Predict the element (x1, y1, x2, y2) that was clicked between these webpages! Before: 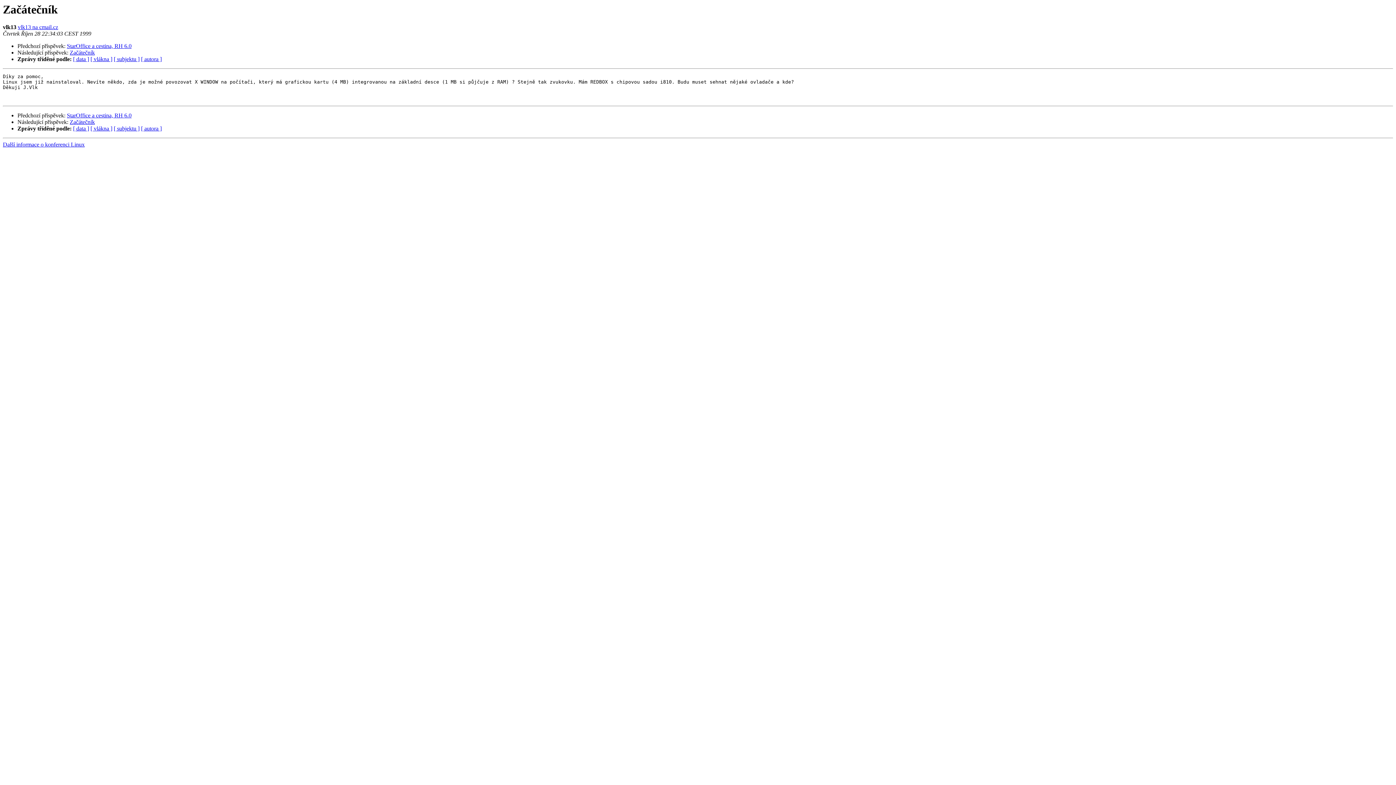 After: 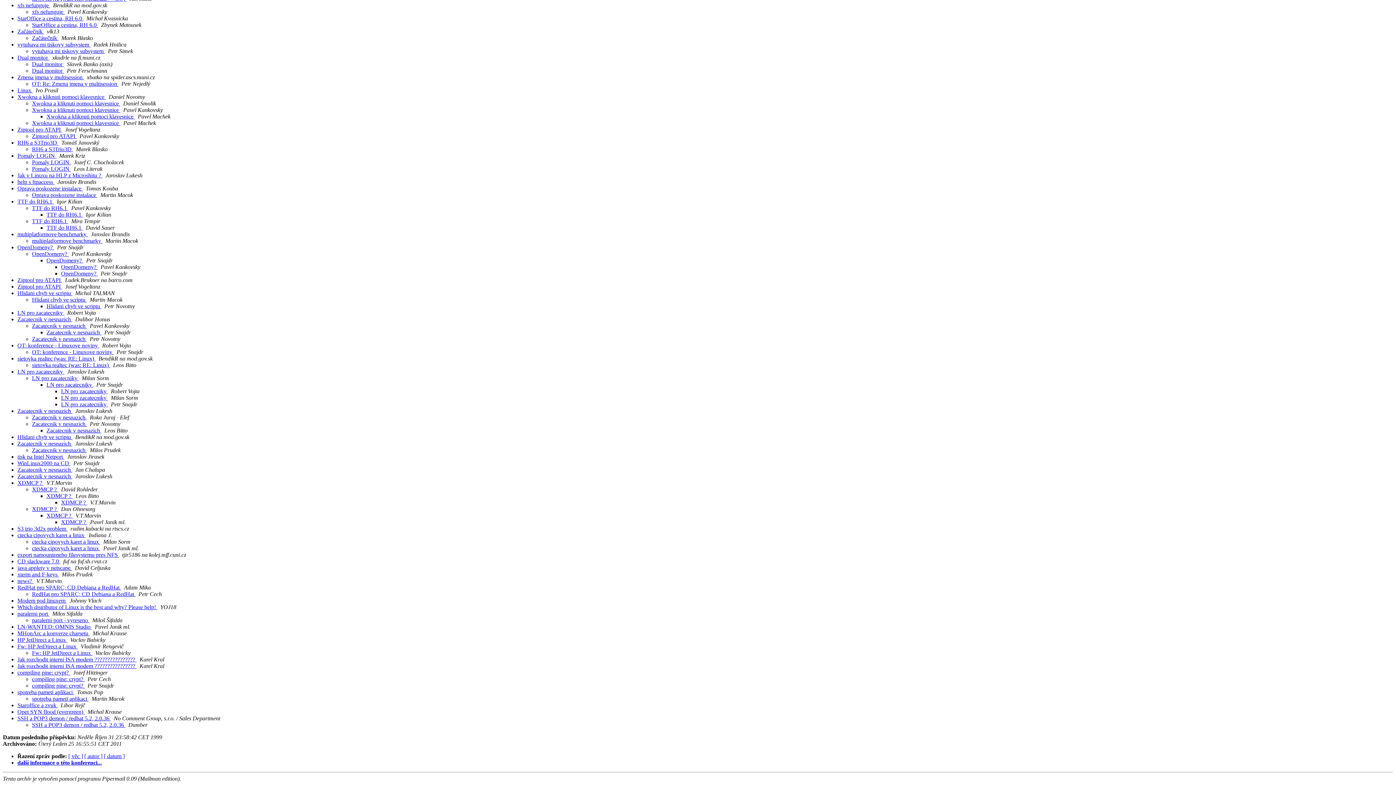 Action: bbox: (90, 125, 112, 131) label: [ vlákna ]